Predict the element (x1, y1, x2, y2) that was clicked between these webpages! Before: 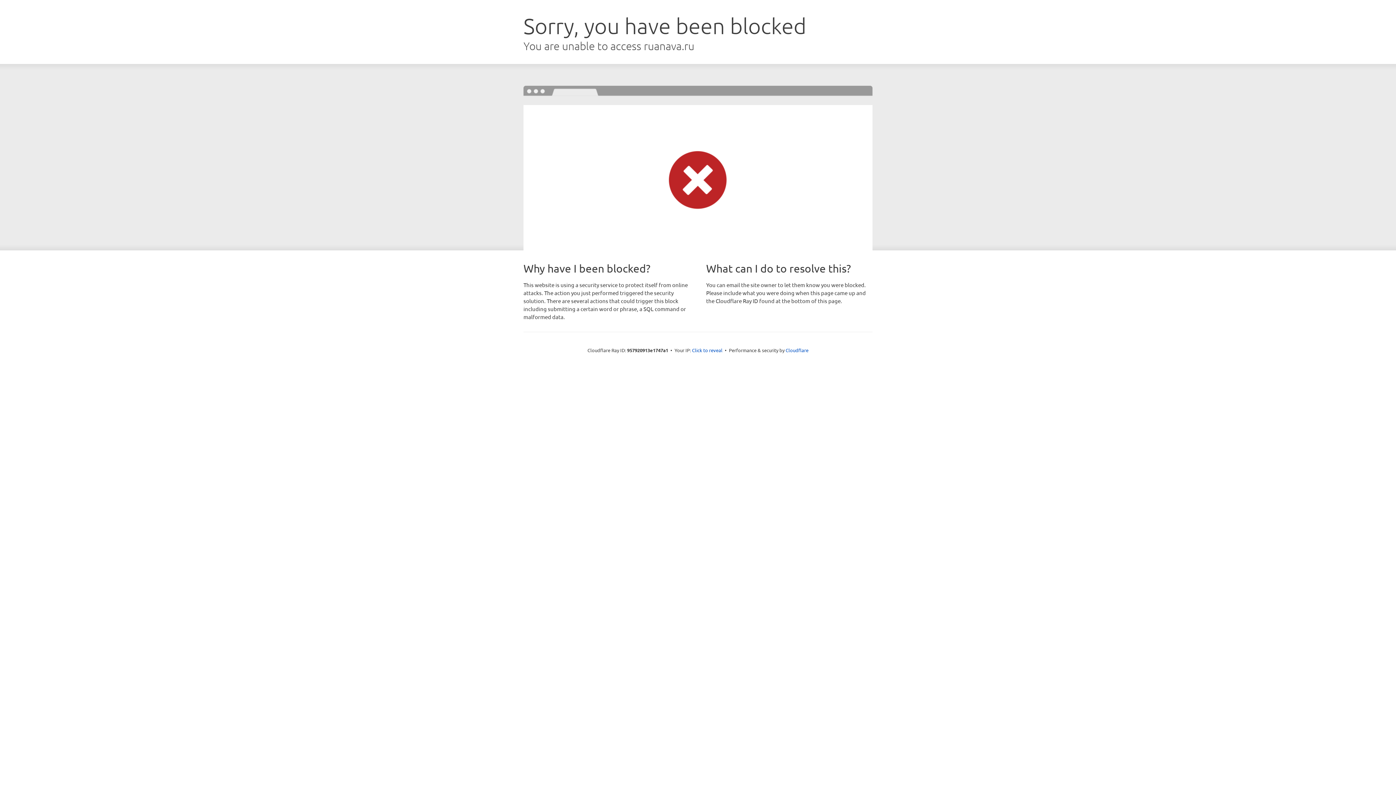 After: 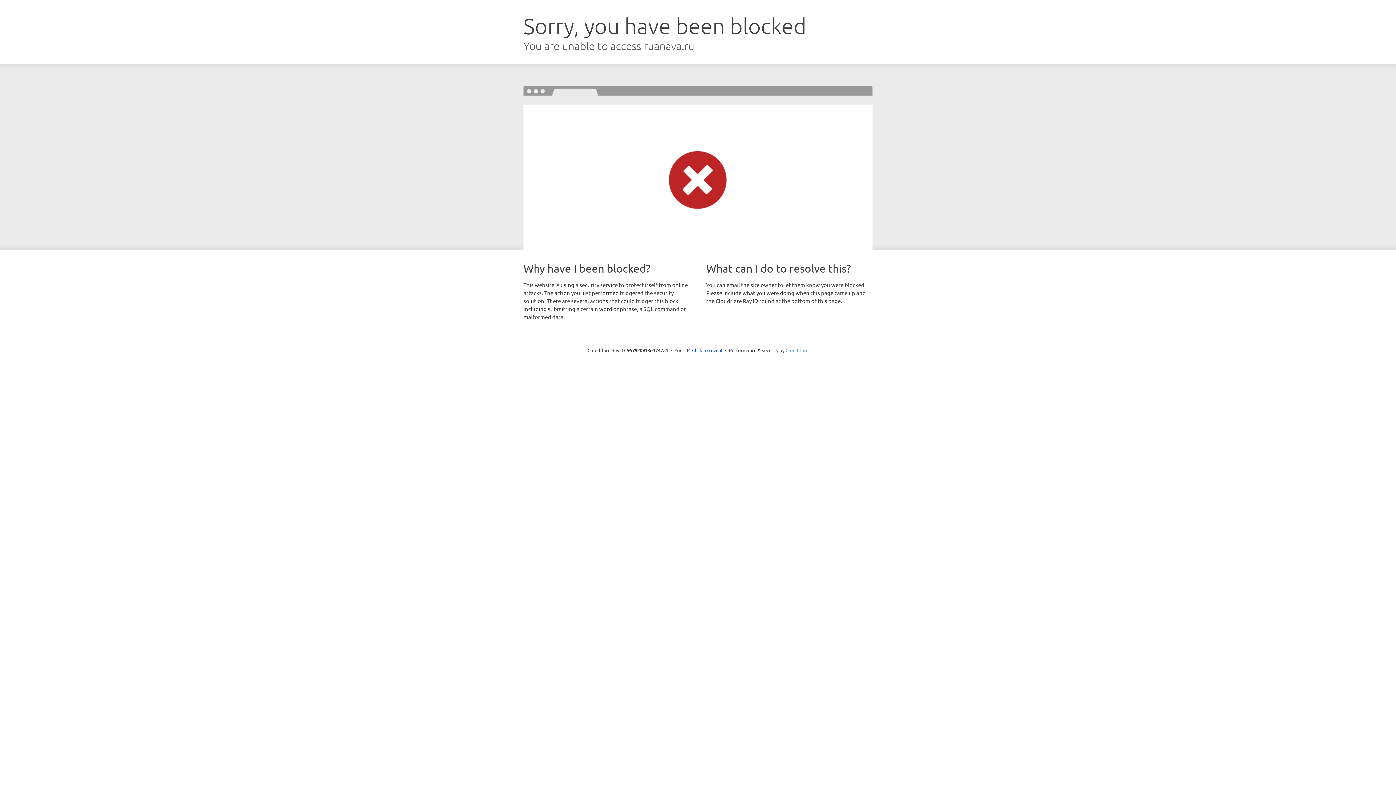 Action: label: Cloudflare bbox: (785, 347, 808, 353)